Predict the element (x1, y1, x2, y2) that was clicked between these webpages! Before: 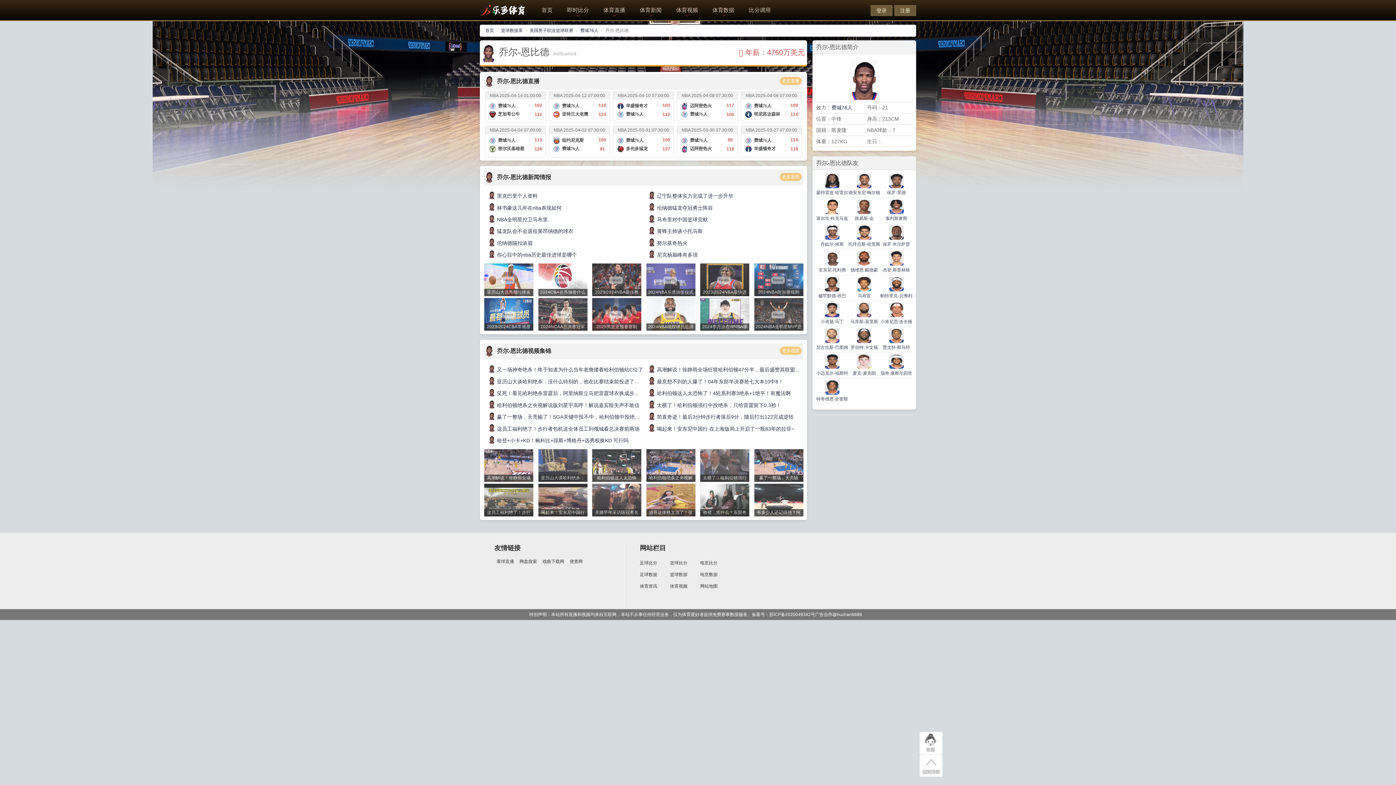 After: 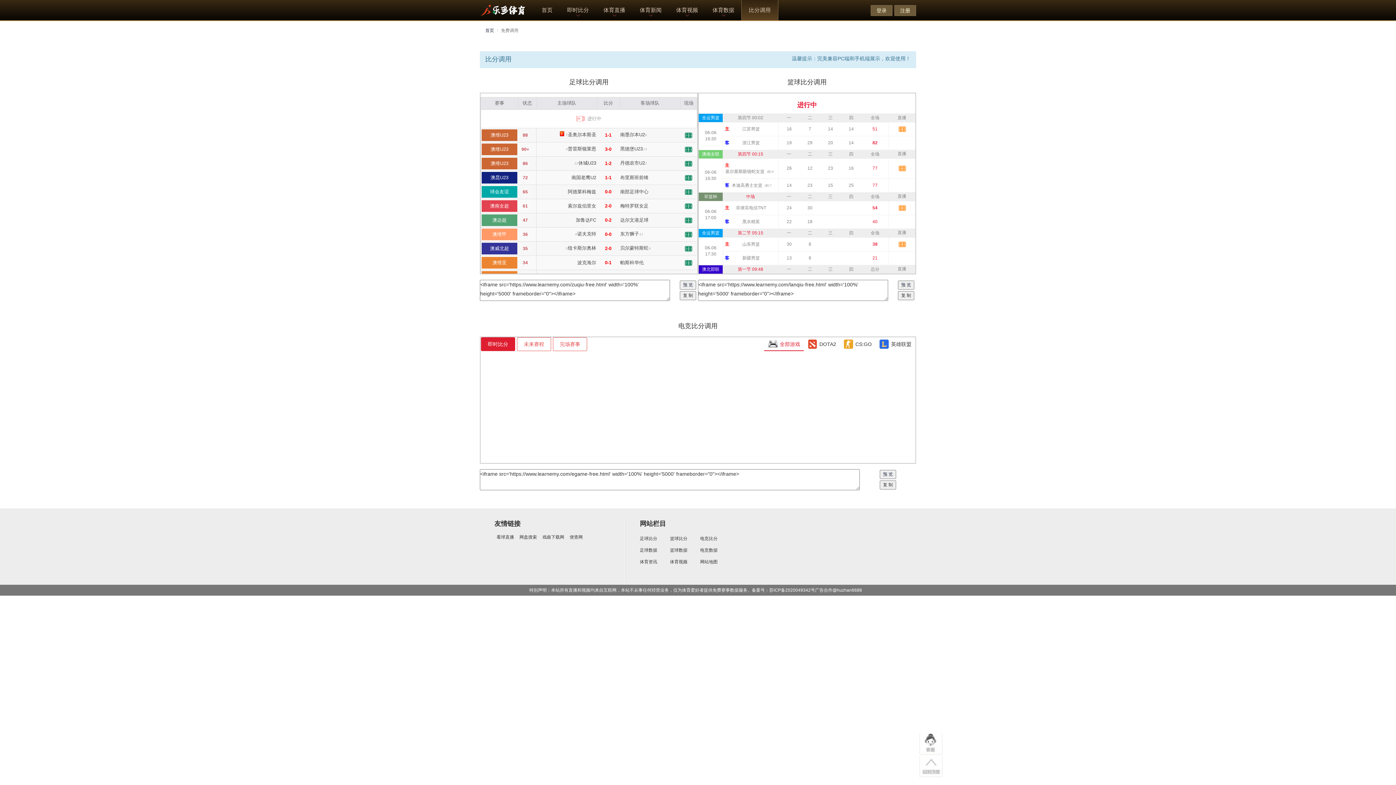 Action: bbox: (741, 0, 778, 20) label: 比分调用